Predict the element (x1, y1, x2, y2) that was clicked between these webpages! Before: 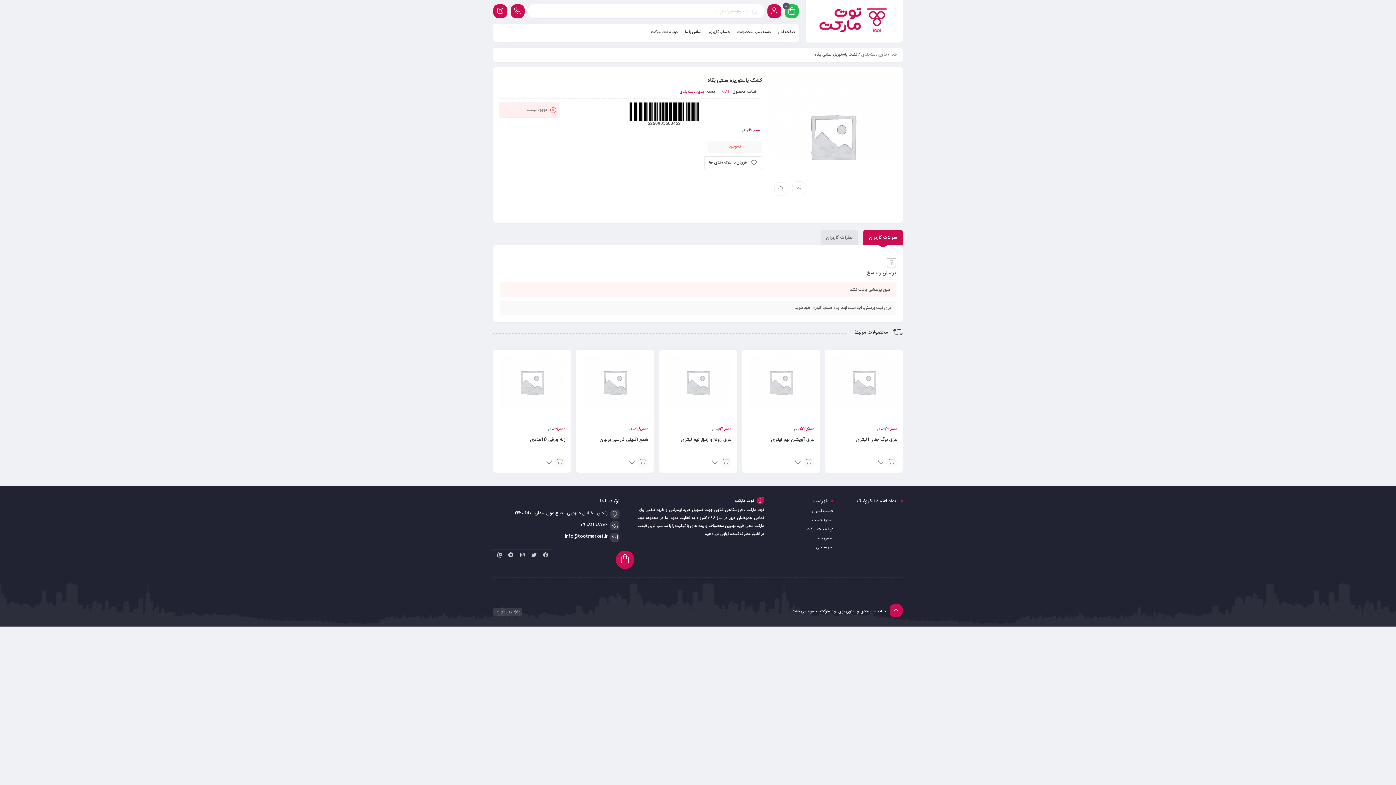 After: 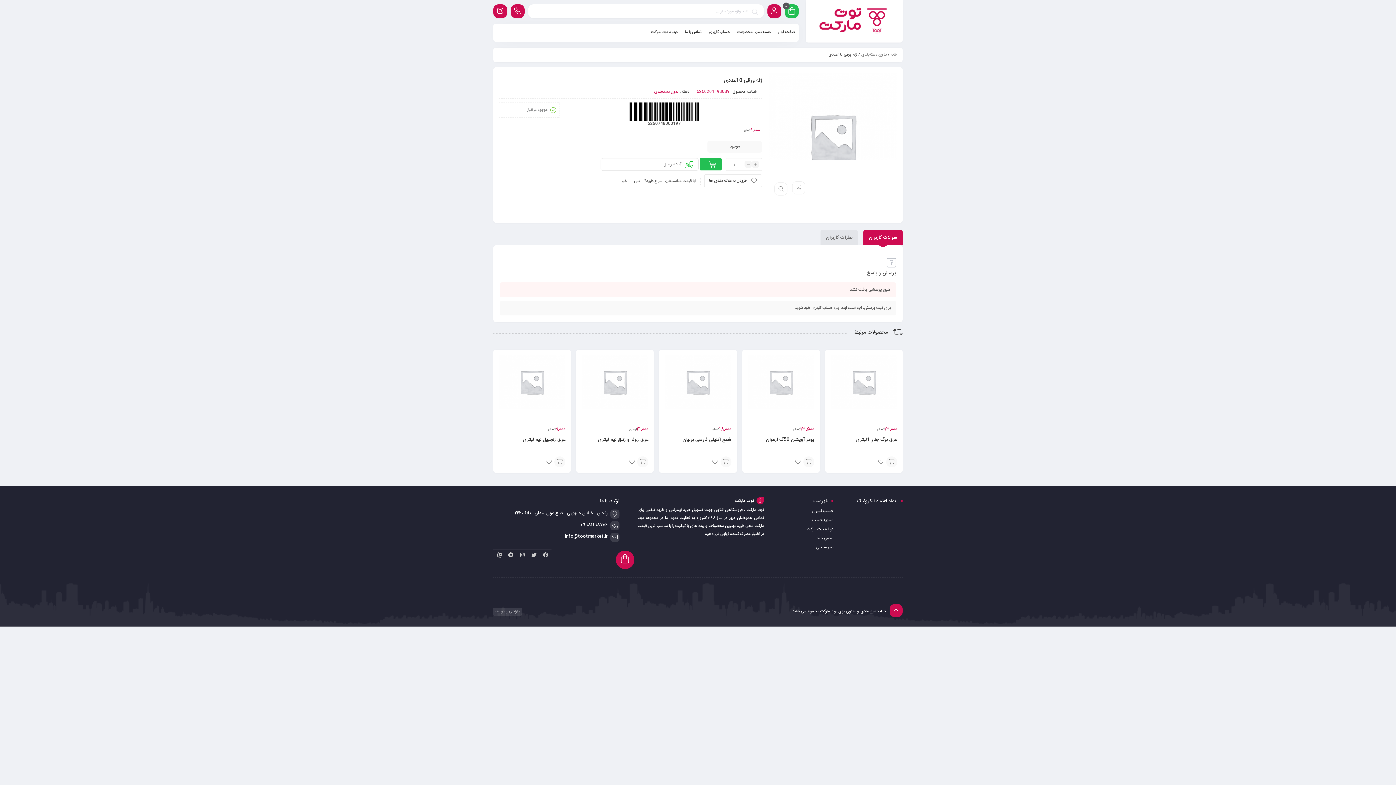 Action: label: ژله ورقی 10عددی bbox: (530, 435, 565, 443)